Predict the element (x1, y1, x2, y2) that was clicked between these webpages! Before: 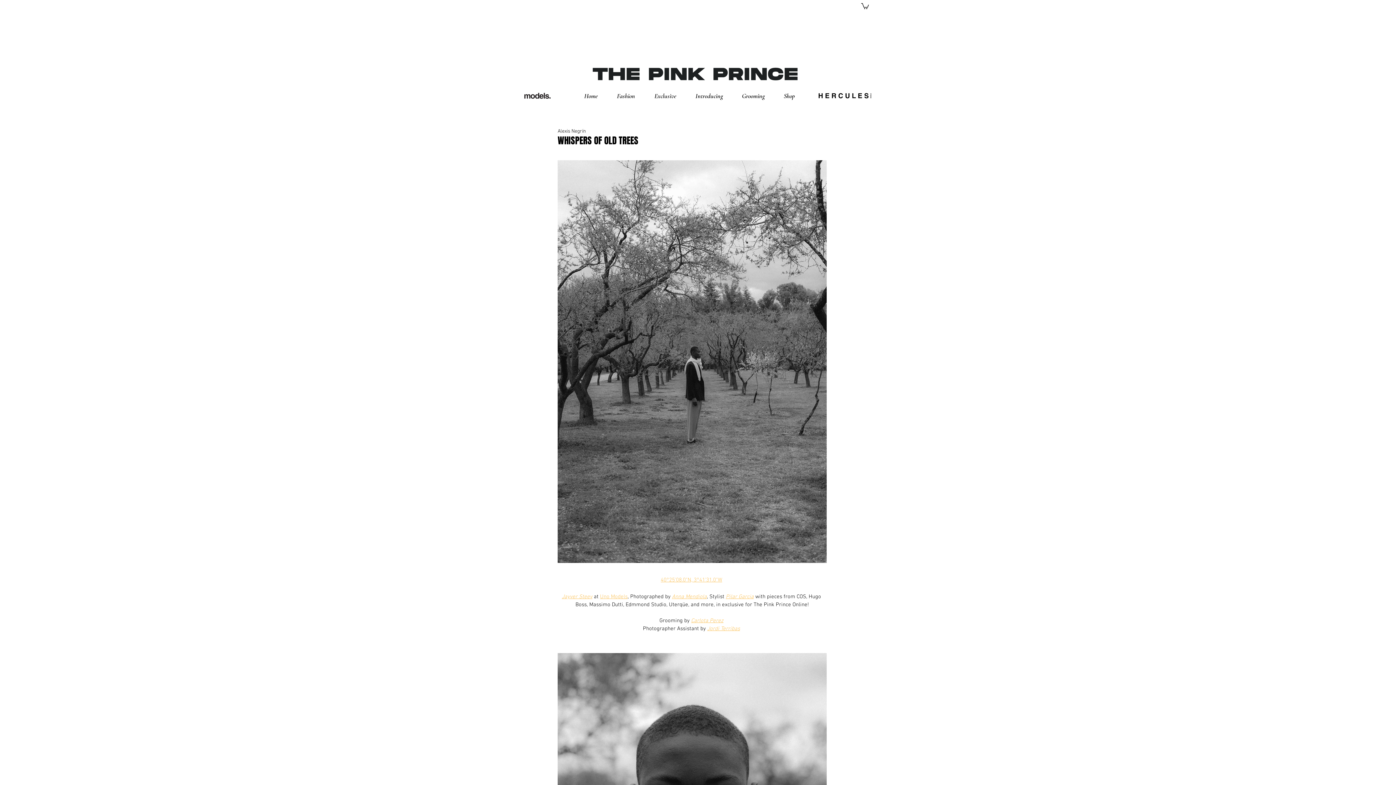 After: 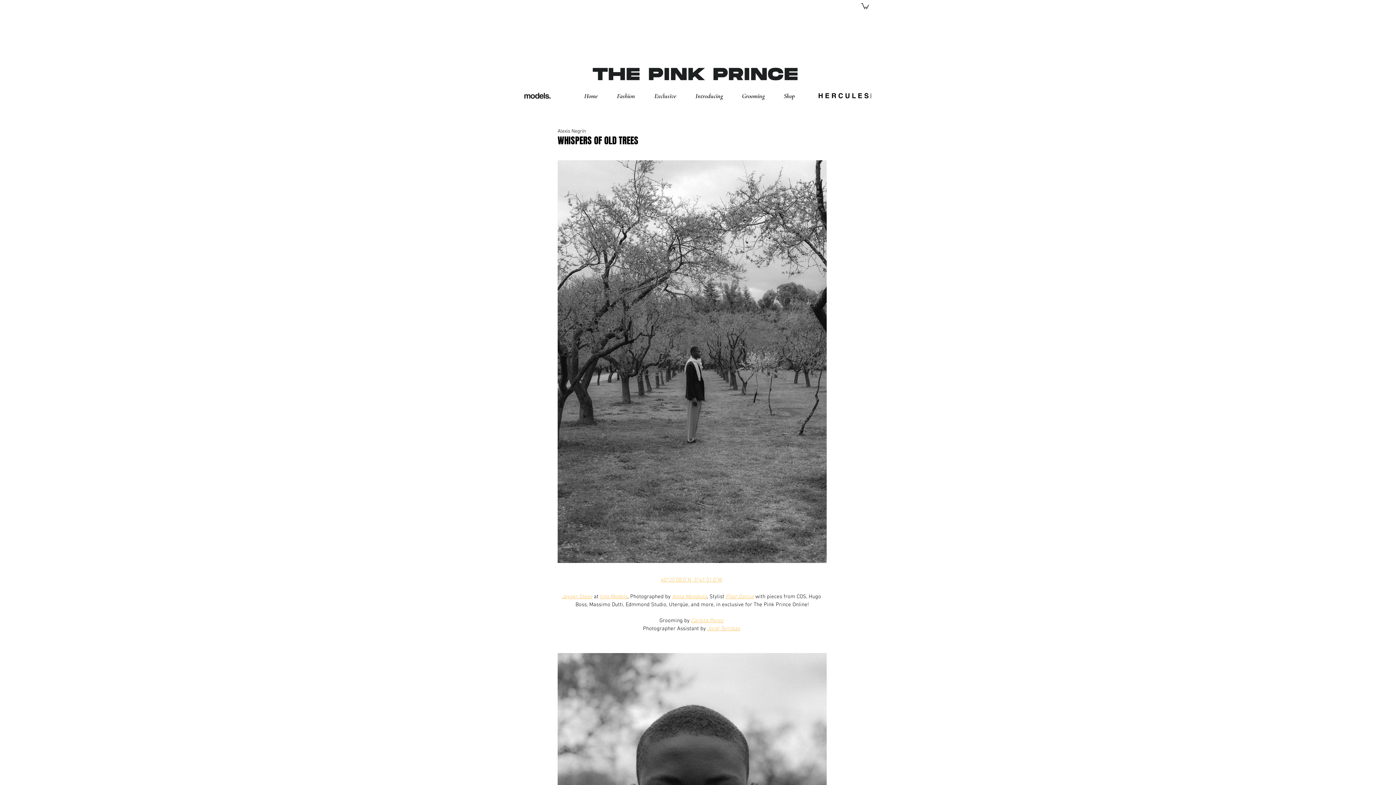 Action: bbox: (726, 593, 754, 600) label: Pilar Garcia